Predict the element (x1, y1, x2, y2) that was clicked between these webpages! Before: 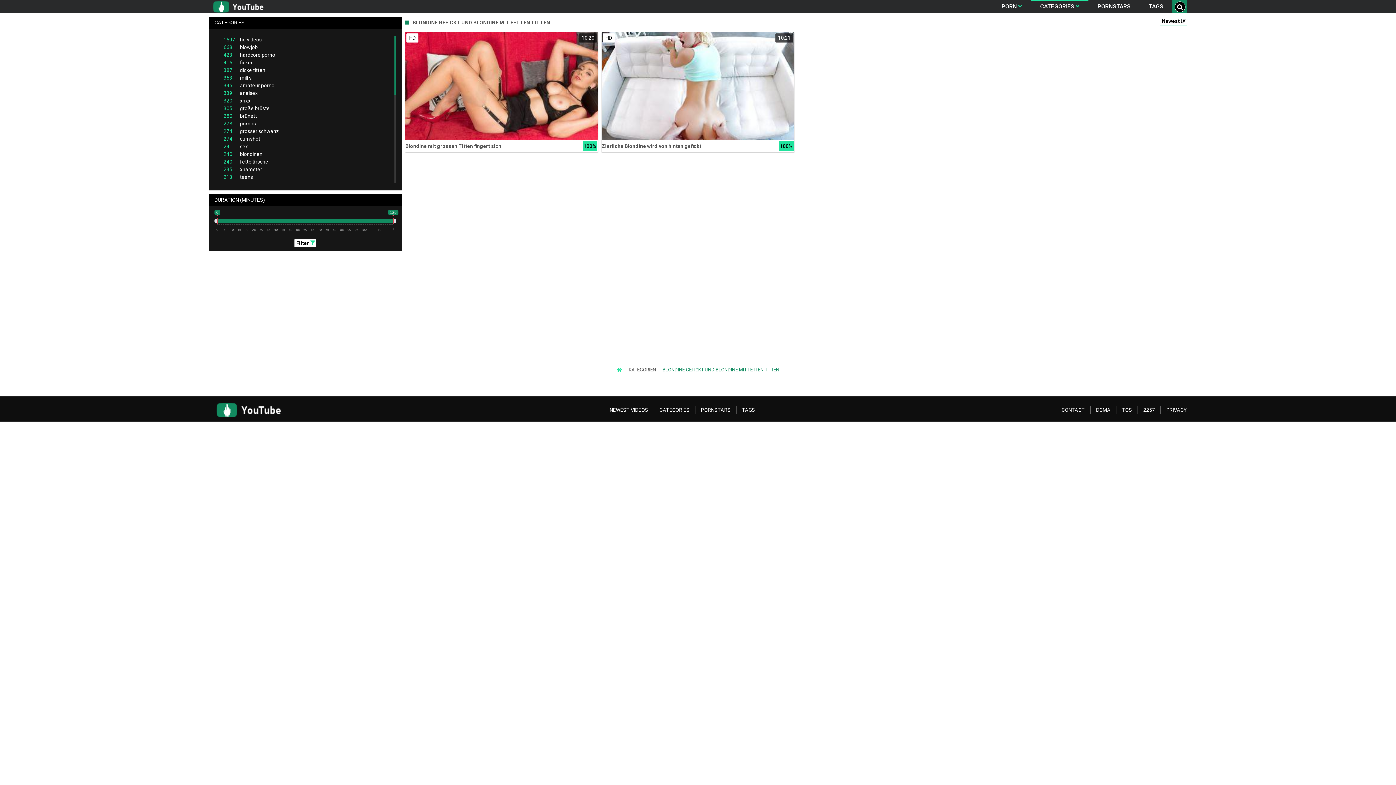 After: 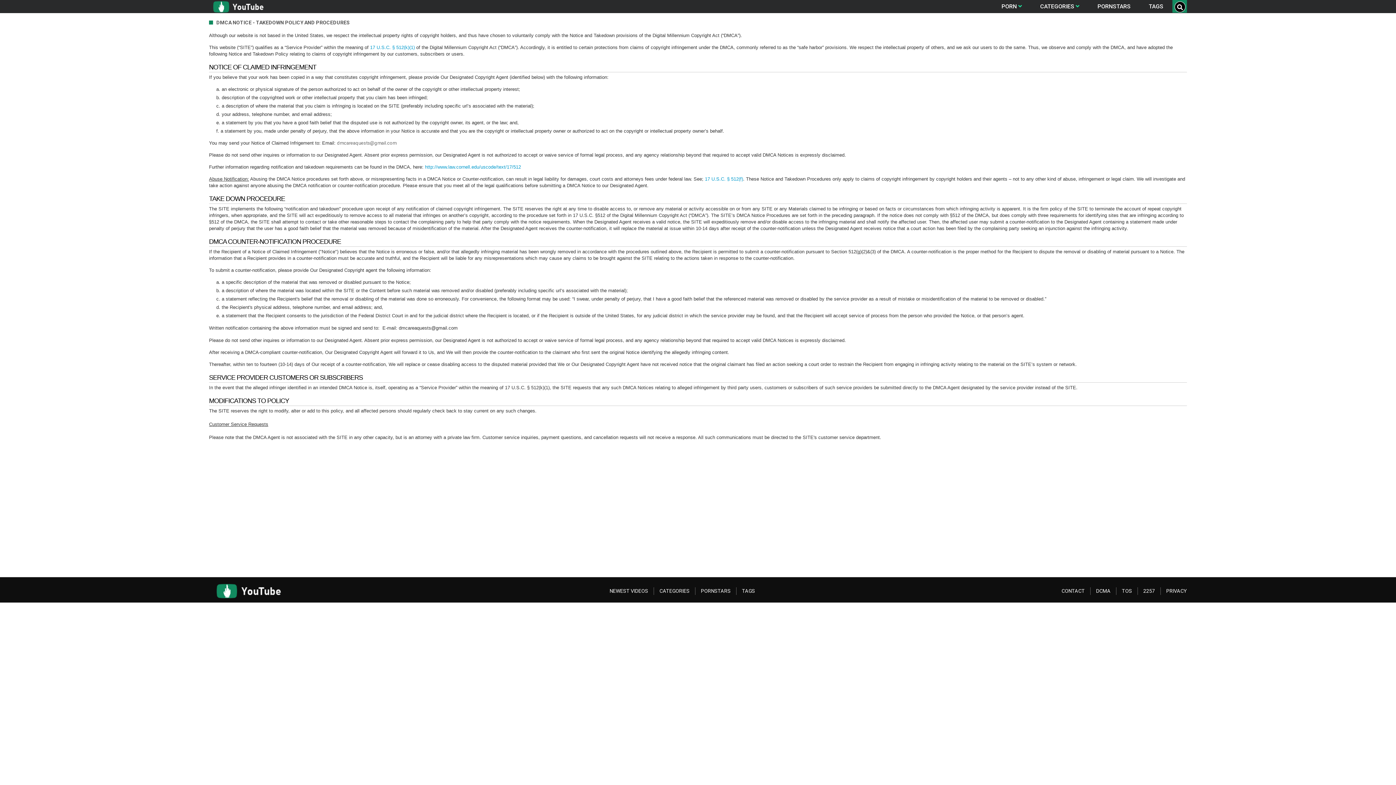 Action: bbox: (1096, 407, 1110, 412) label: DCMA